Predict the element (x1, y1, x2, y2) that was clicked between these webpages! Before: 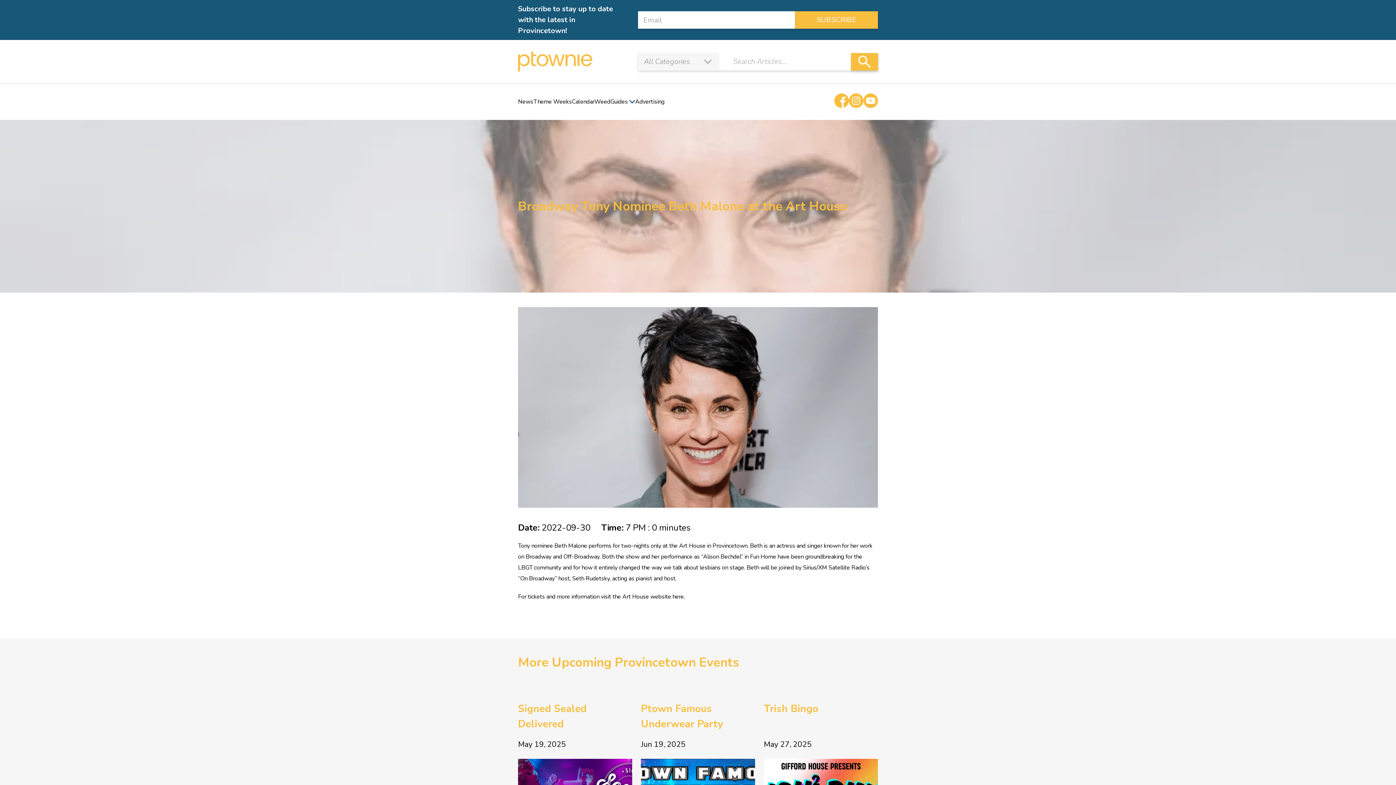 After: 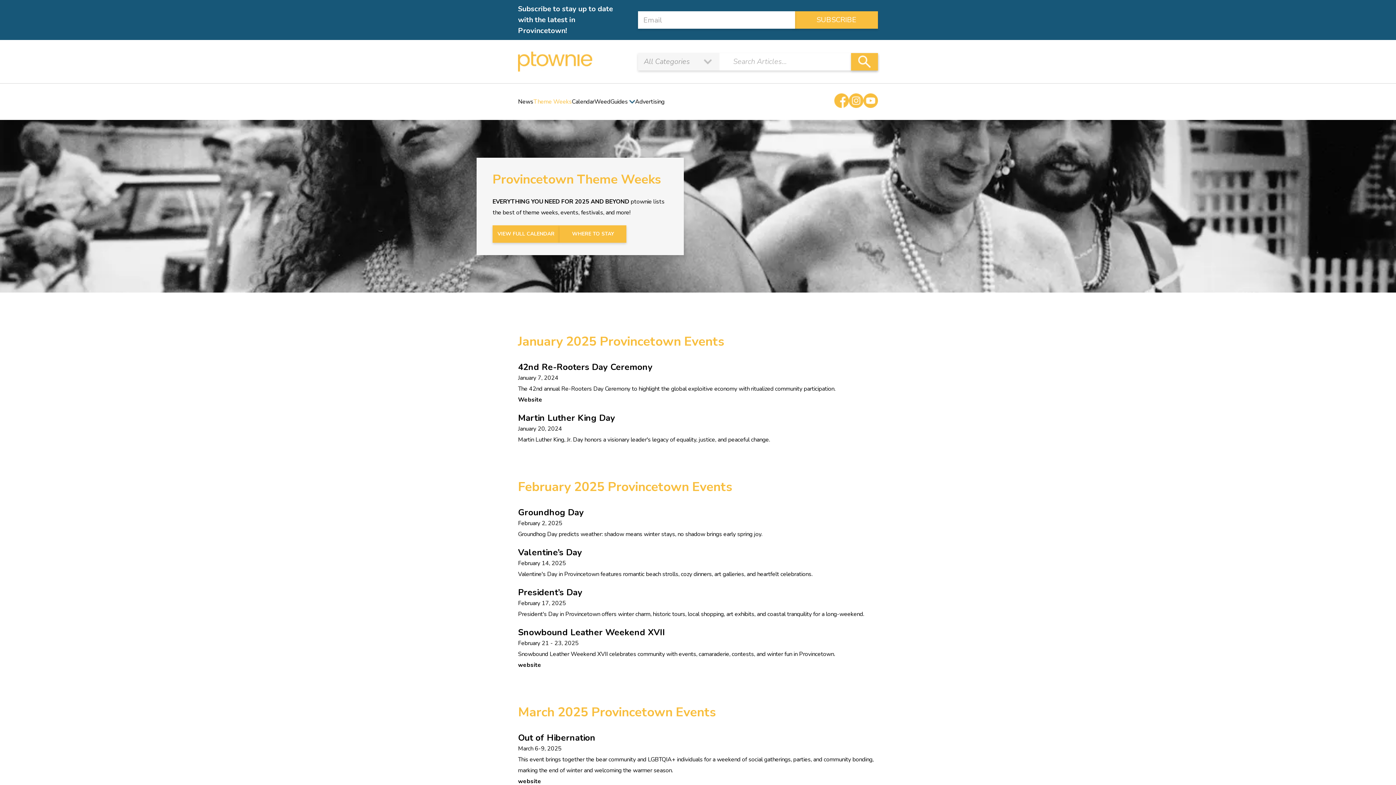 Action: label: Theme Weeks bbox: (533, 97, 572, 105)